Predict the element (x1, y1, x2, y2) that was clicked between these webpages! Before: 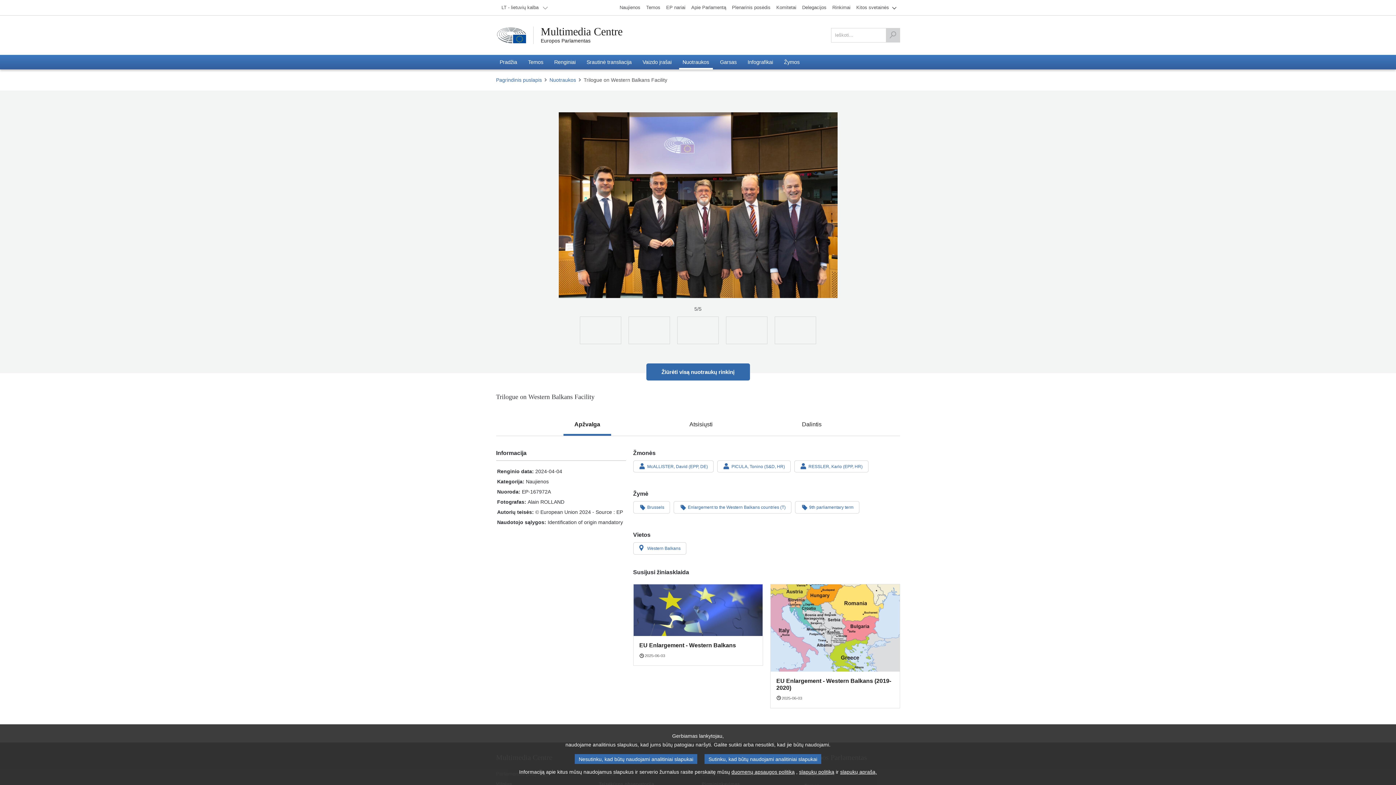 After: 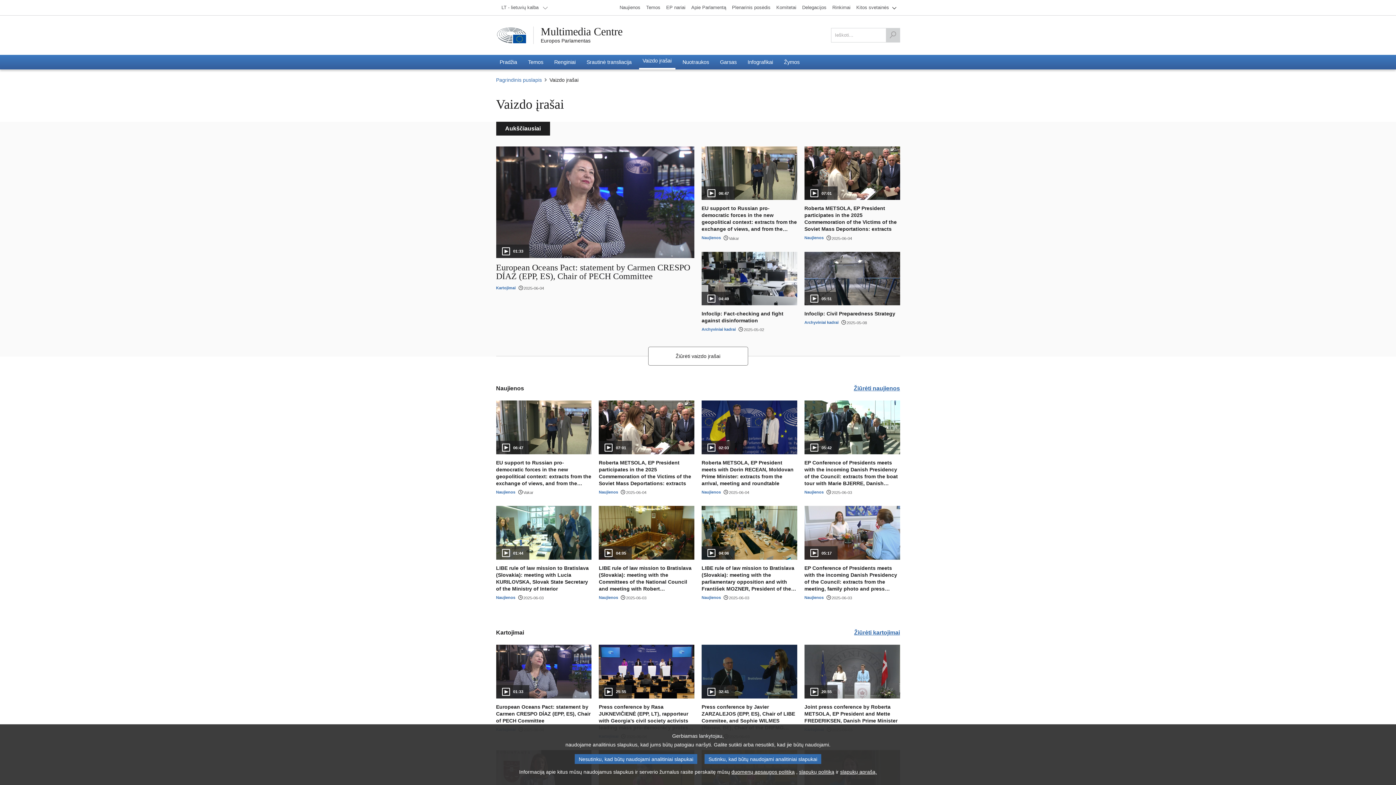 Action: bbox: (639, 54, 675, 69) label: Vaizdo įrašai